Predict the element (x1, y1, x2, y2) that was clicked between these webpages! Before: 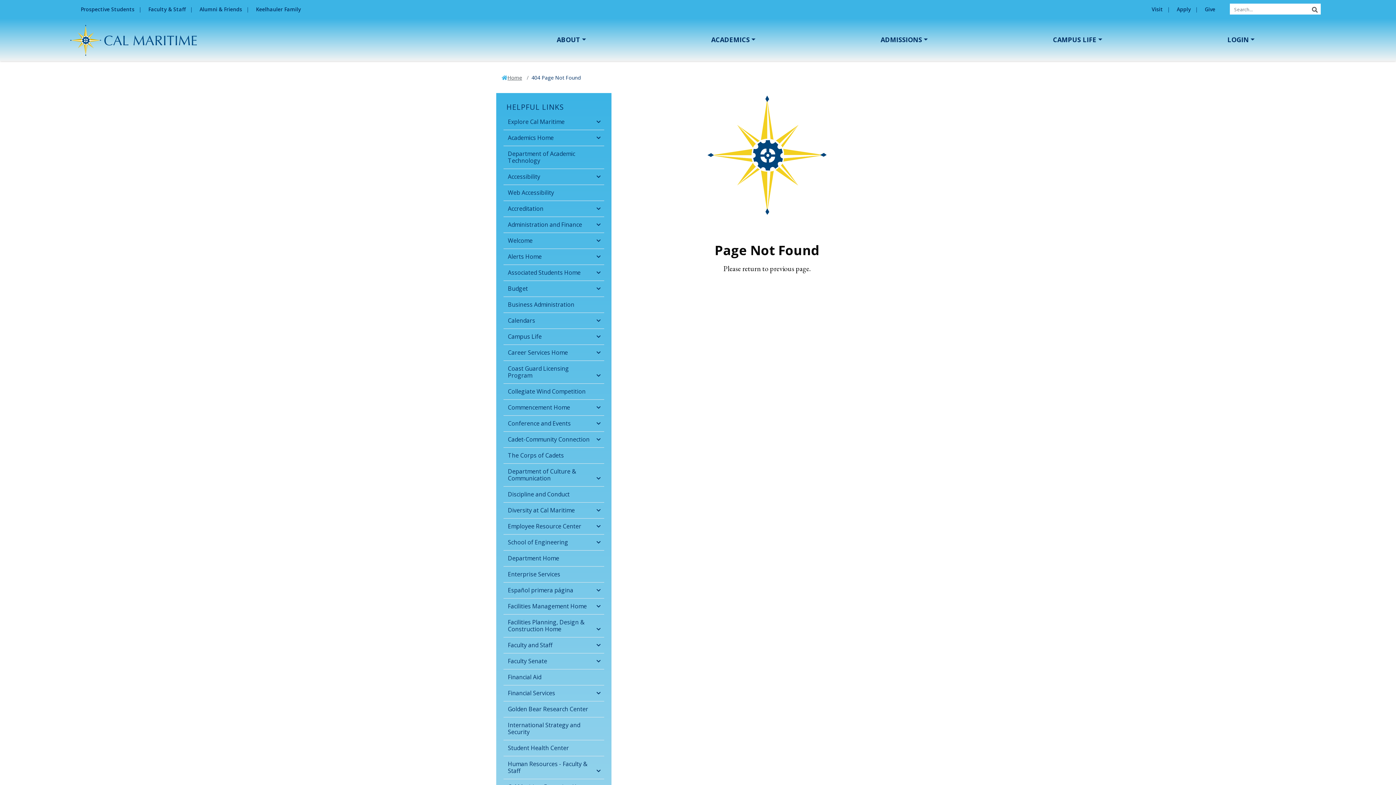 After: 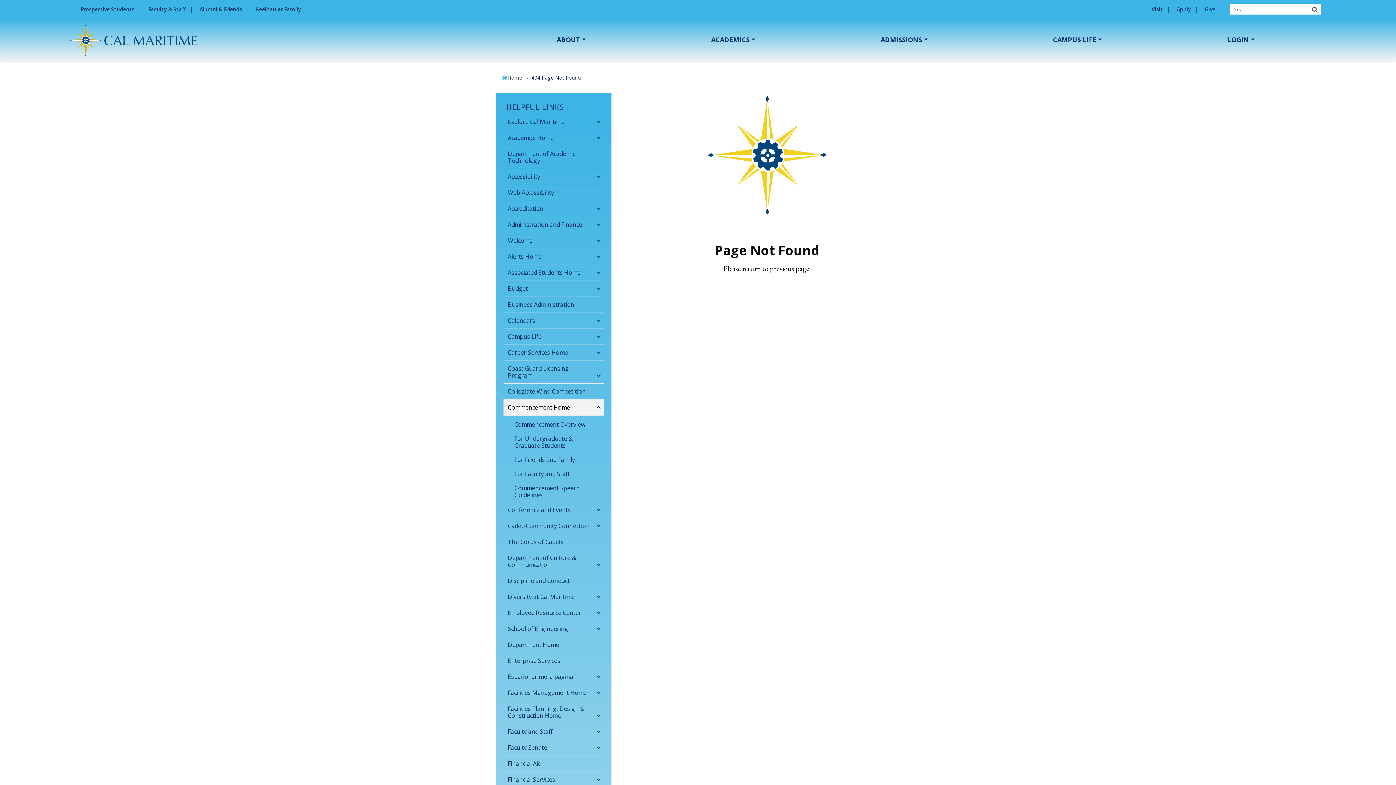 Action: label: Commencement Home bbox: (503, 400, 604, 416)